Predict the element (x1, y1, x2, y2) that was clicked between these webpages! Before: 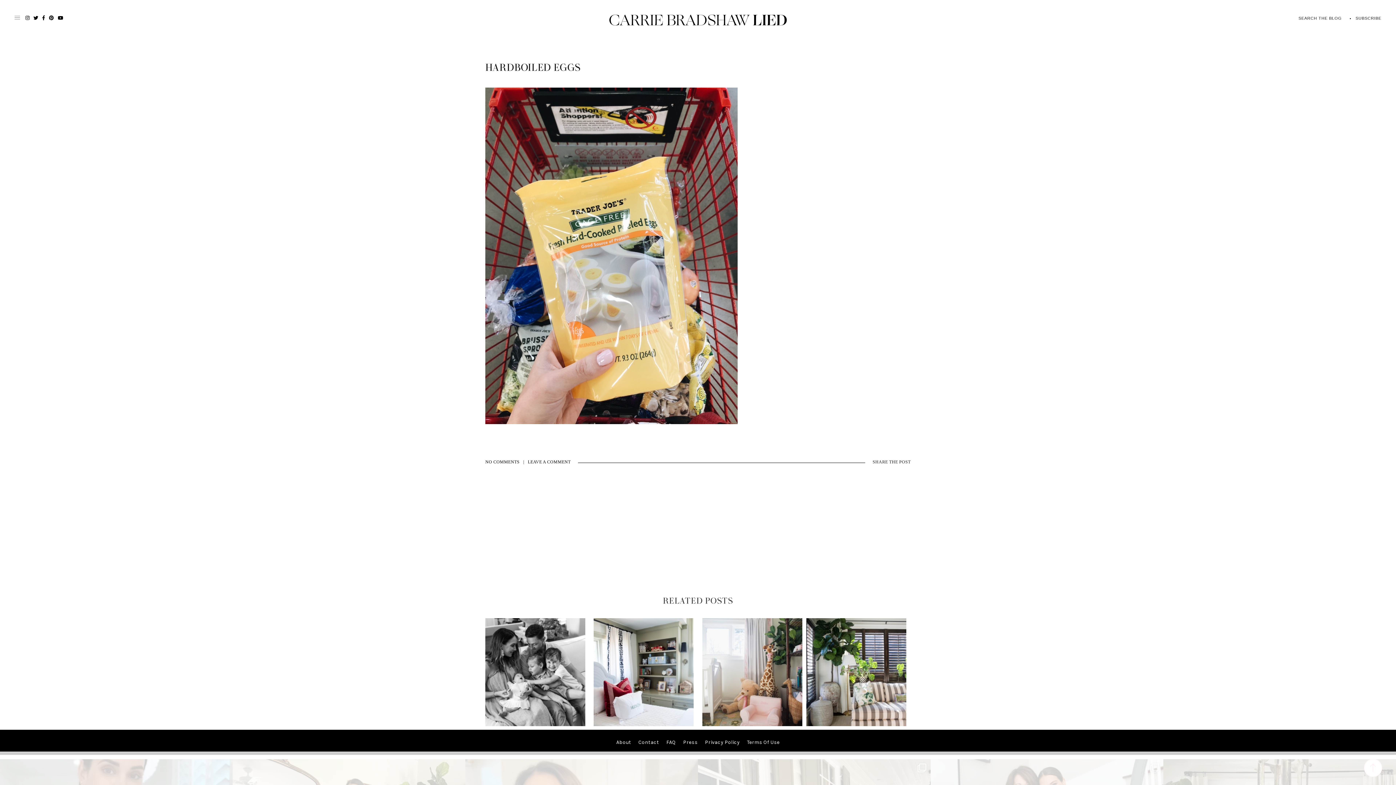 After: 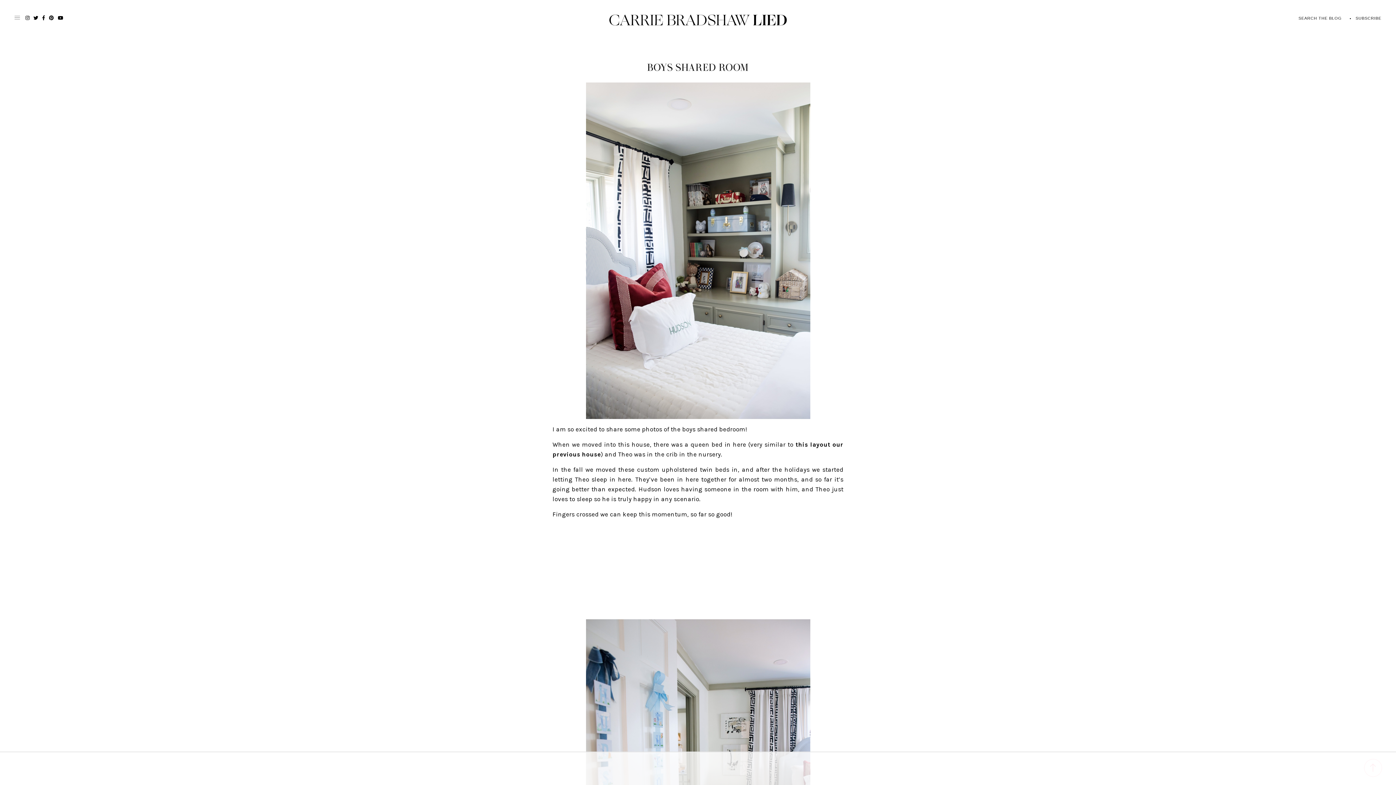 Action: bbox: (593, 721, 693, 728) label: Boys Shared Room